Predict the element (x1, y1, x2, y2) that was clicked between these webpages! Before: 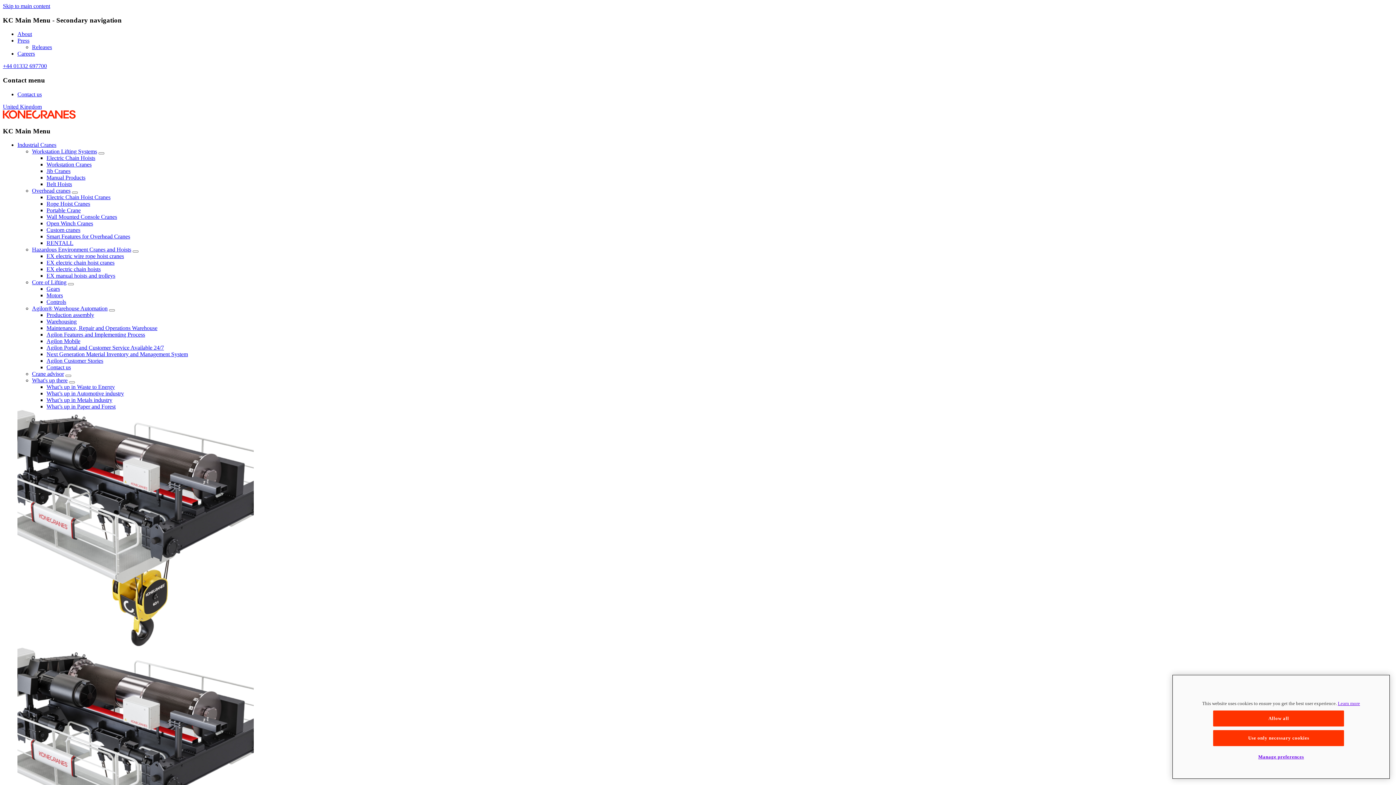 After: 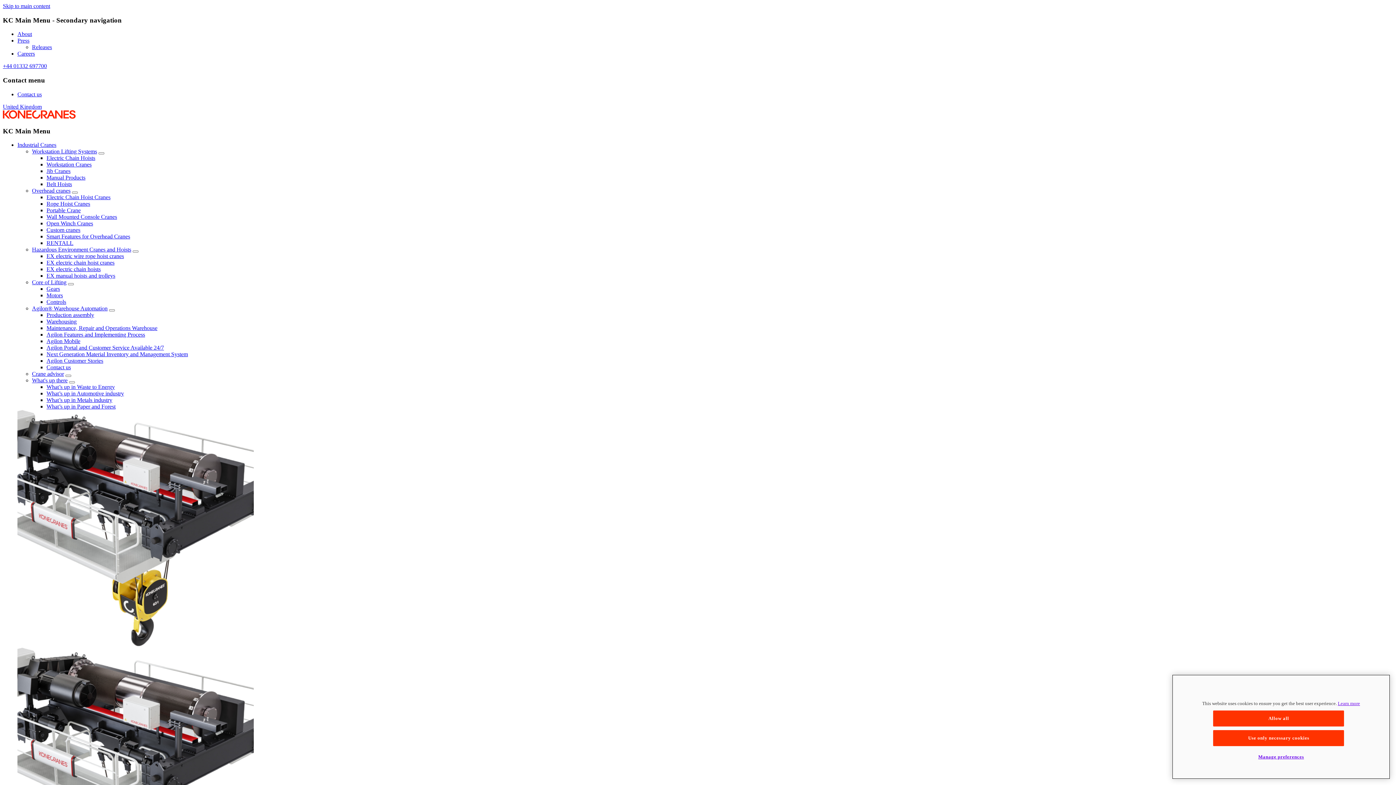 Action: bbox: (46, 390, 124, 396) label: What’s up in Automotive industry